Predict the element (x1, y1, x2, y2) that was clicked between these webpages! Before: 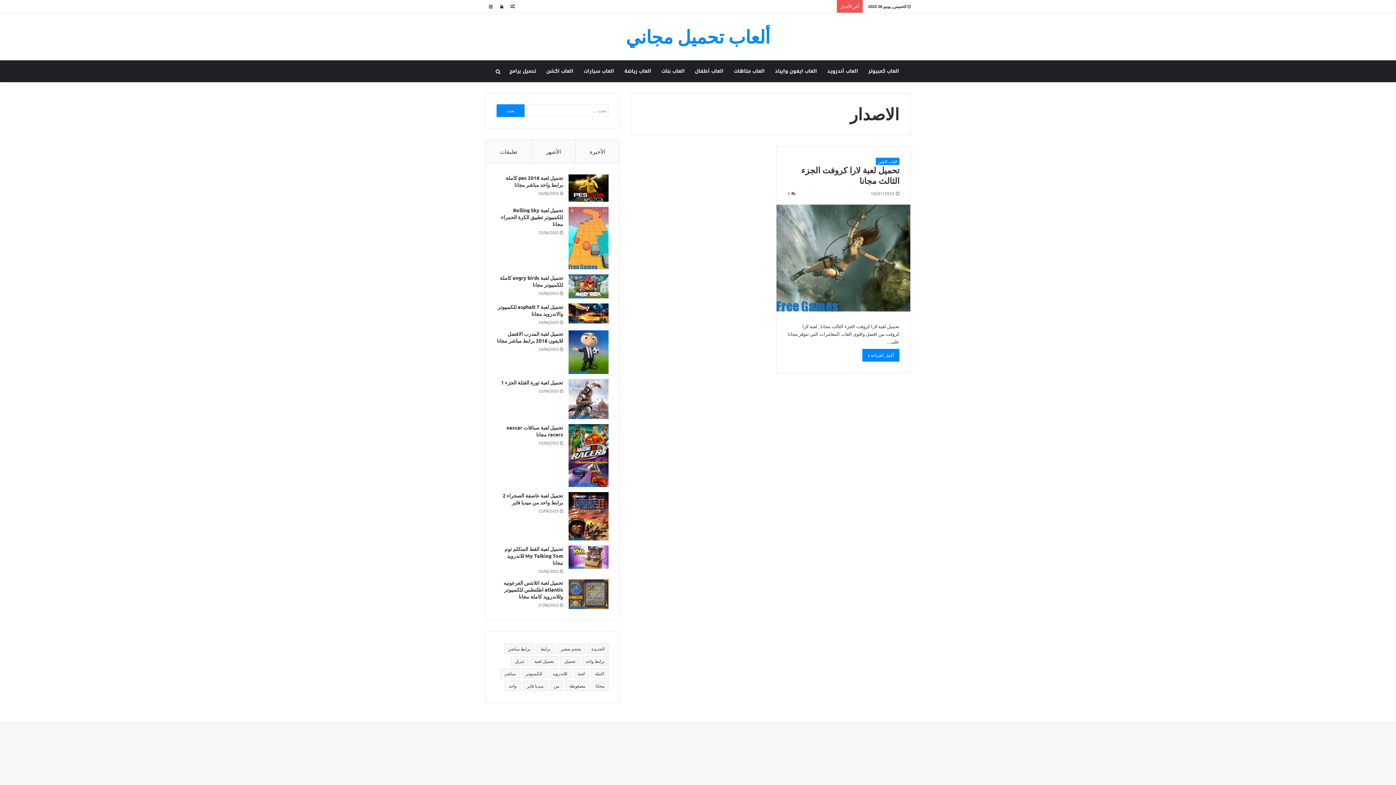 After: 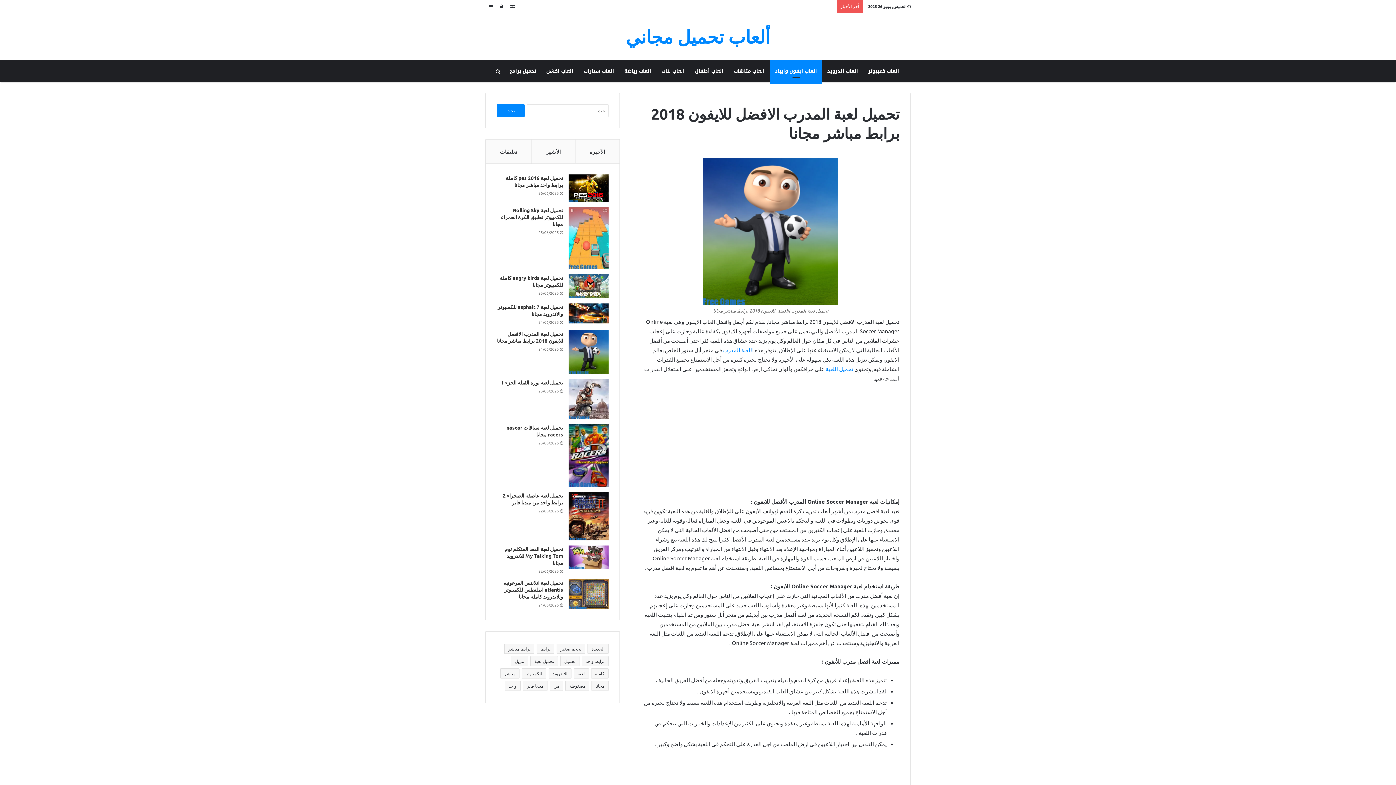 Action: label: تحميل لعبة المدرب الافضل للايفون 2018 برابط مباشر مجانا bbox: (497, 330, 563, 343)